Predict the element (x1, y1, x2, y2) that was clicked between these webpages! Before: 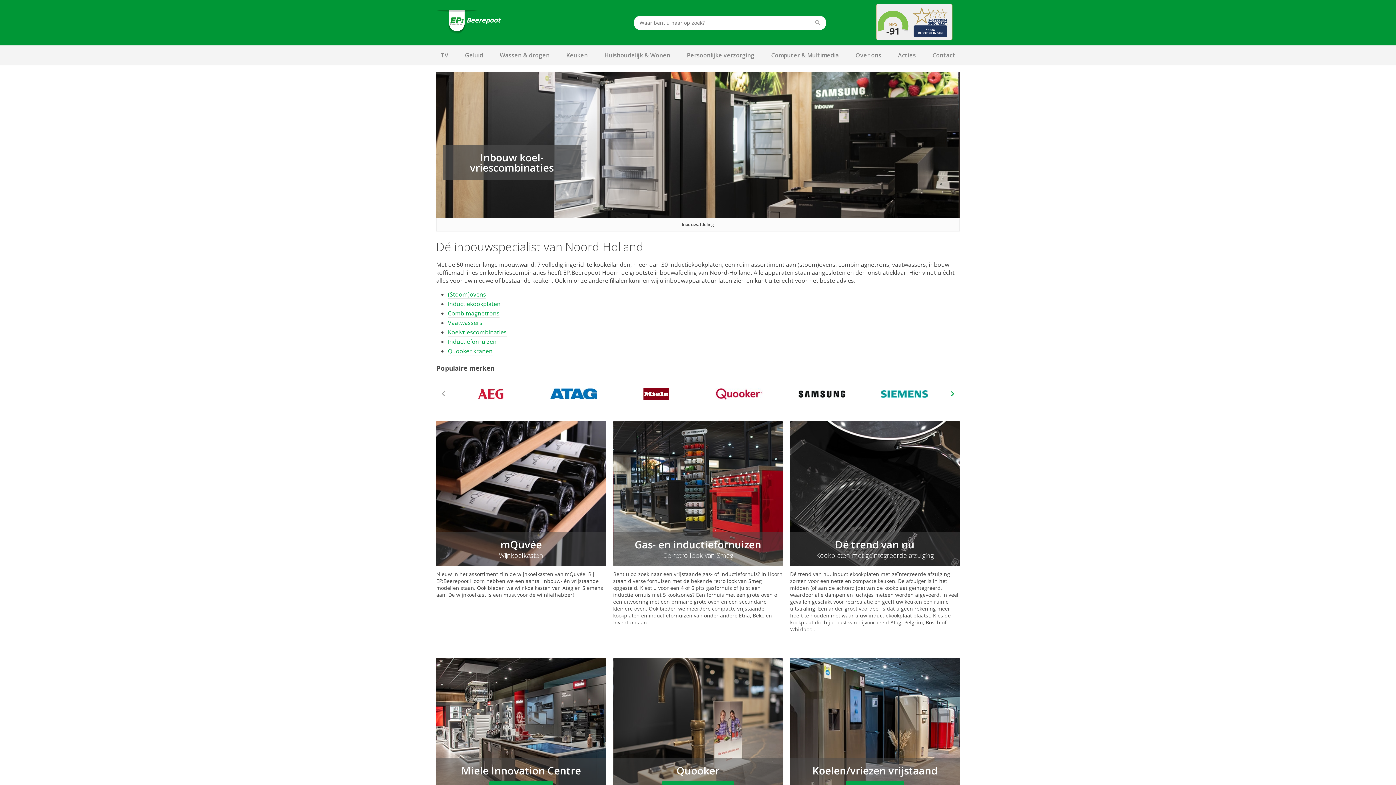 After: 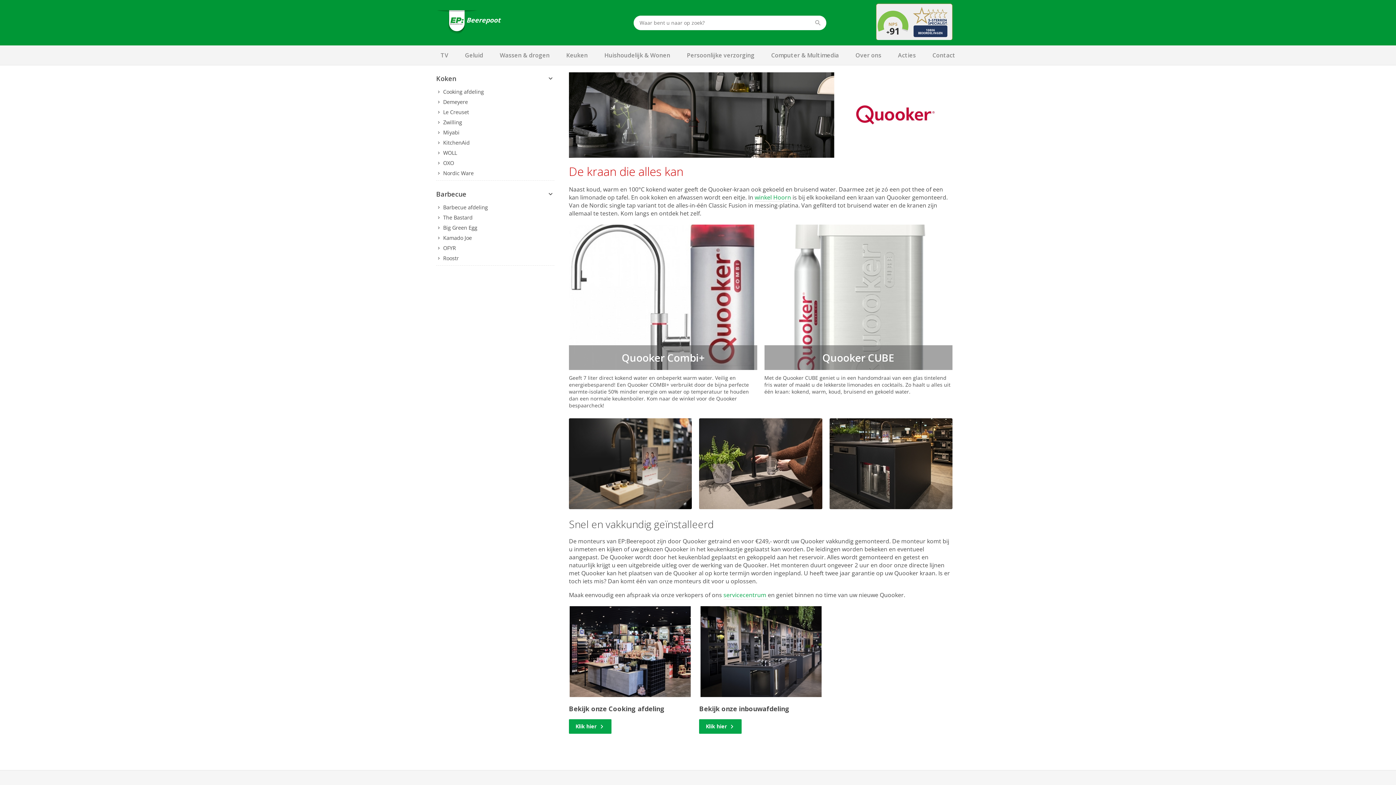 Action: bbox: (613, 658, 783, 803)